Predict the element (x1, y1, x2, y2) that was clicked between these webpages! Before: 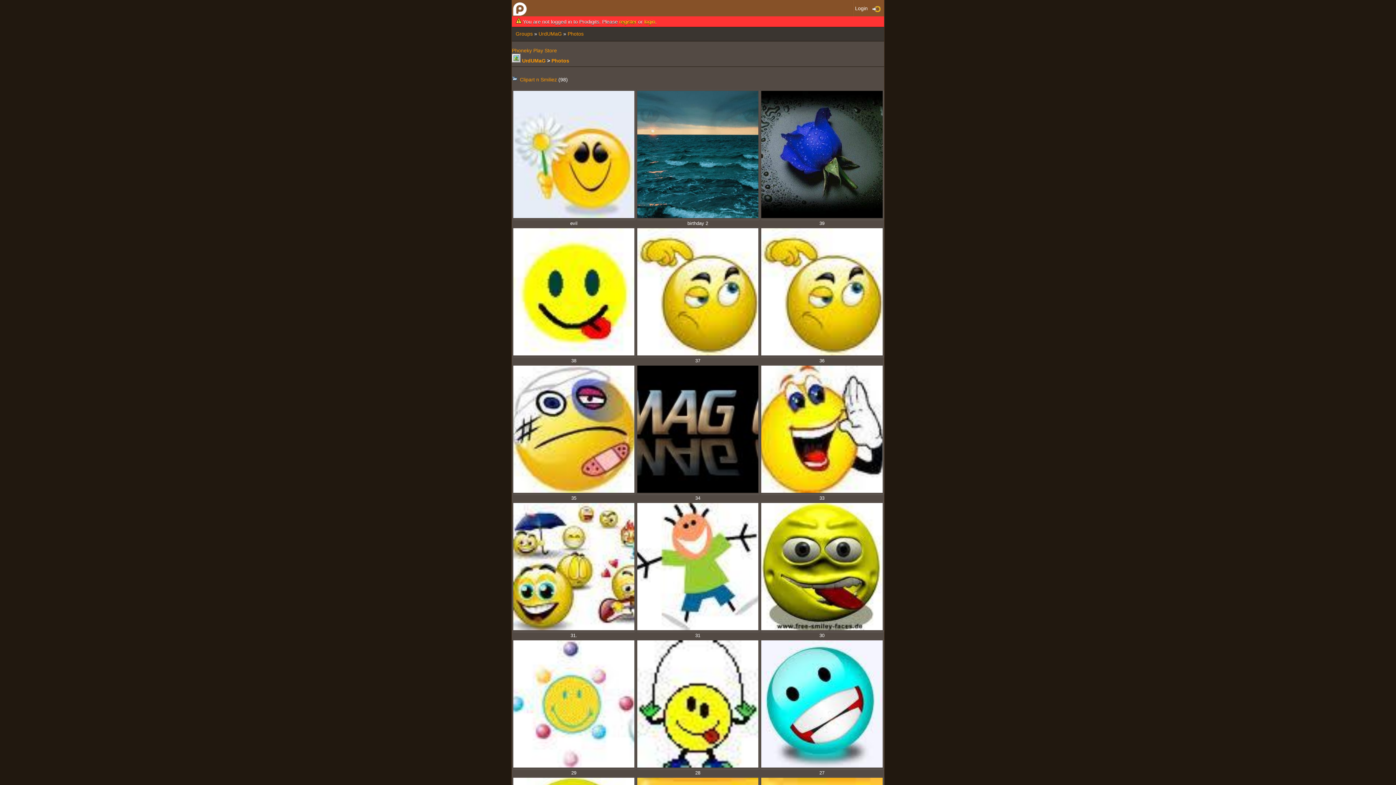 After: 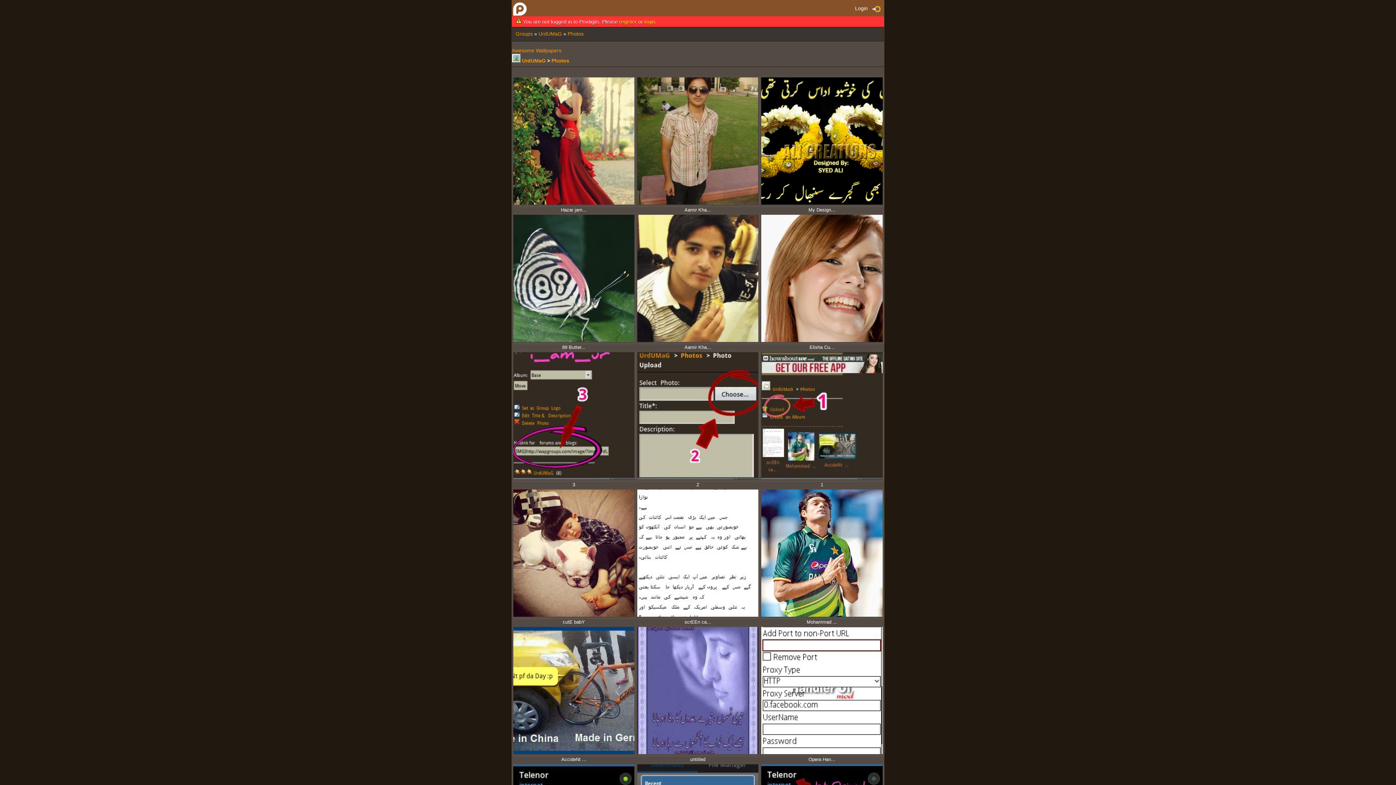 Action: label: Photos bbox: (551, 57, 569, 63)